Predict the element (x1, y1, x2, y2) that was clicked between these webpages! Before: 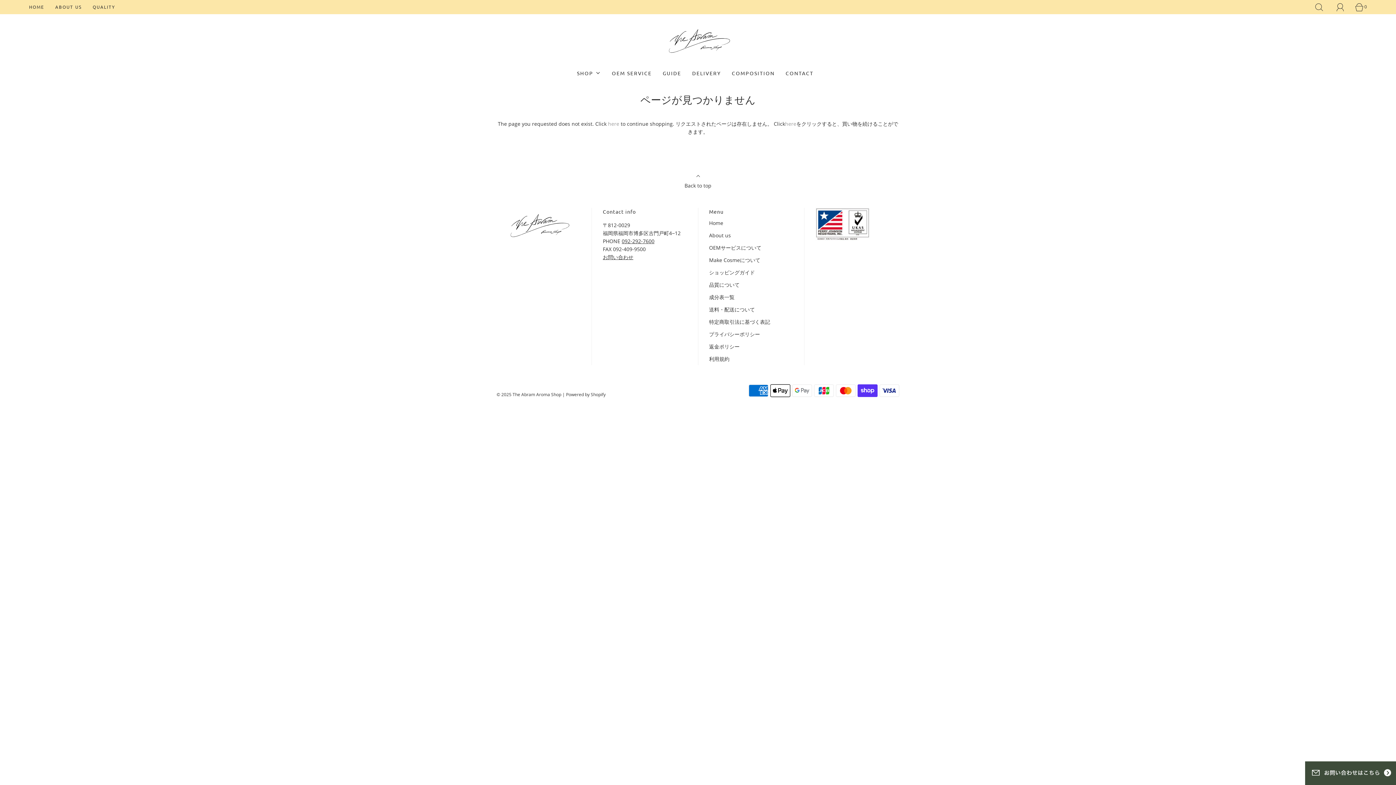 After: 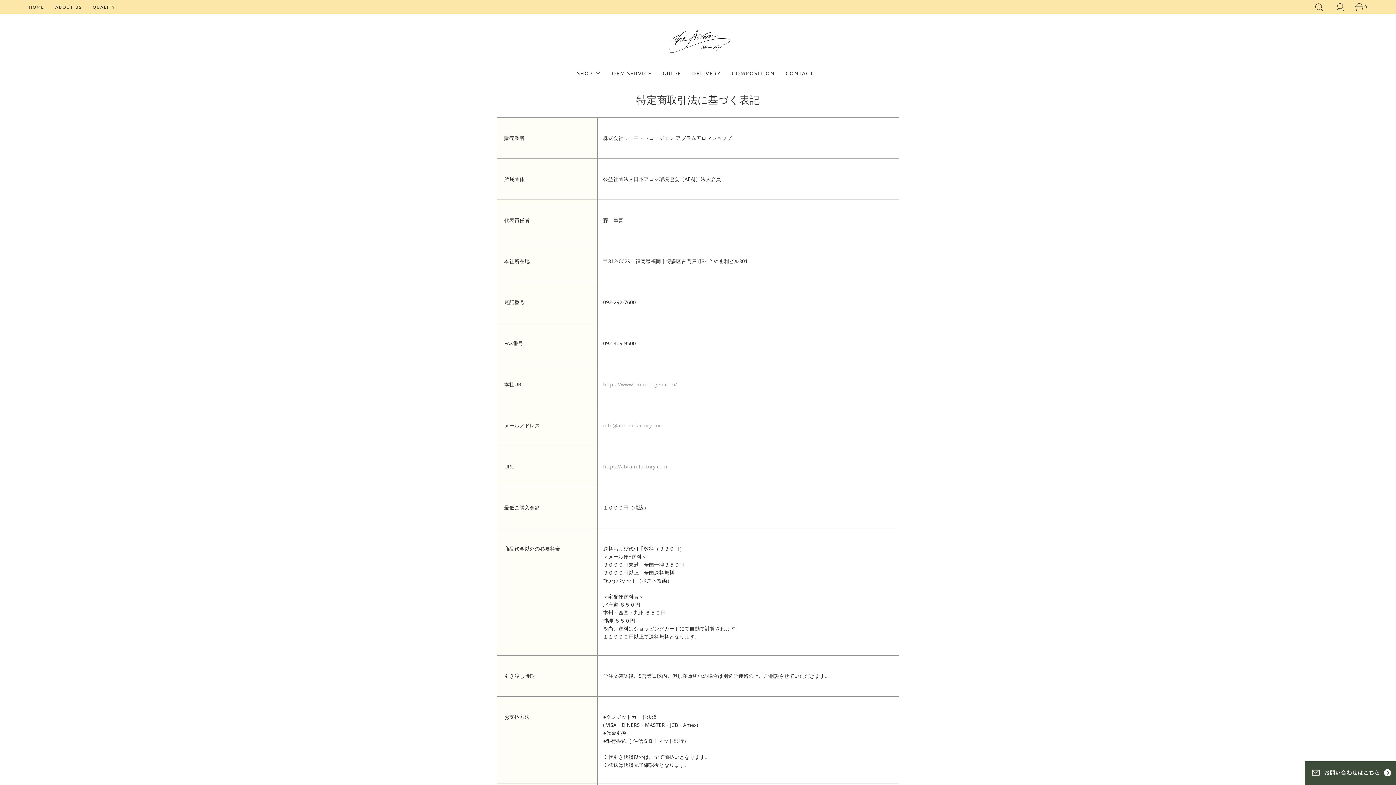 Action: label: 特定商取引法に基づく表記 bbox: (709, 316, 770, 328)